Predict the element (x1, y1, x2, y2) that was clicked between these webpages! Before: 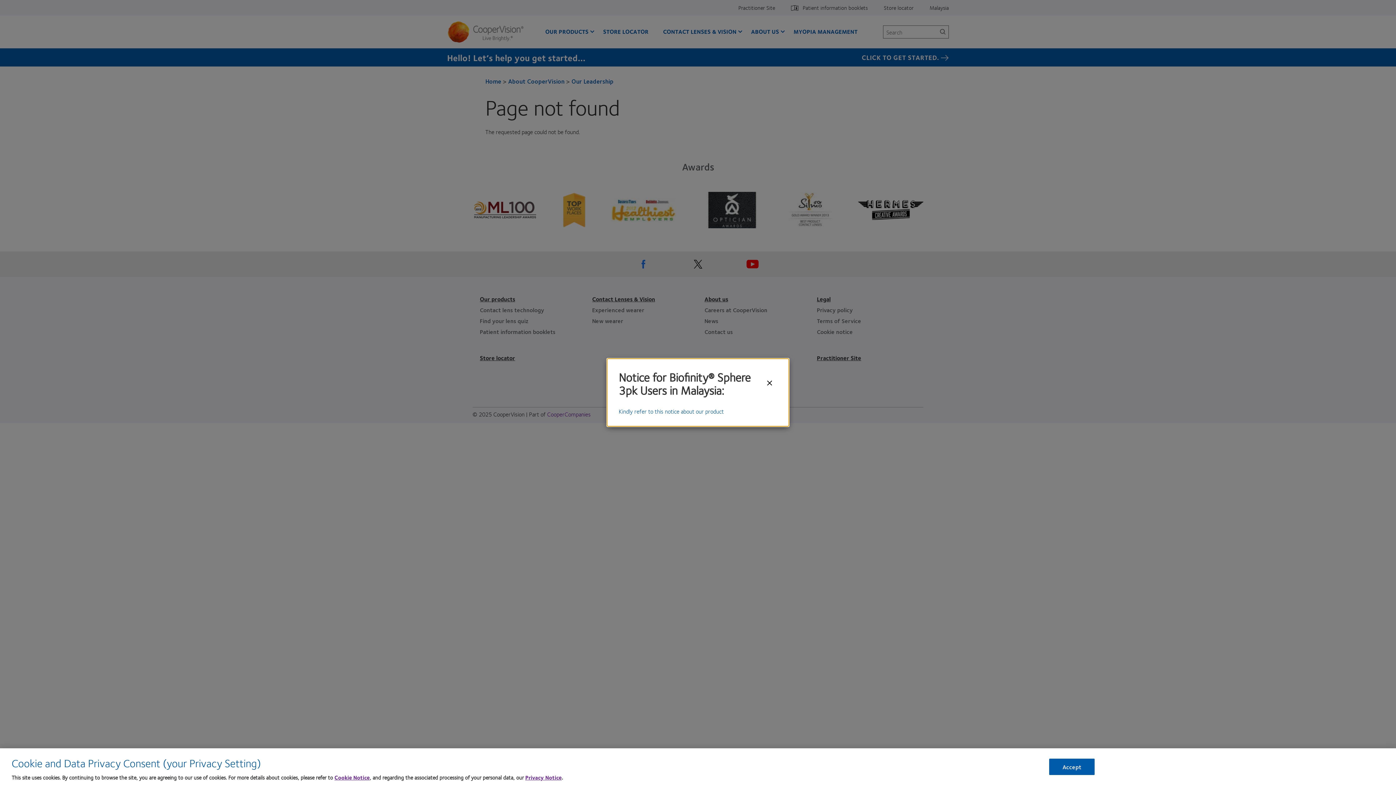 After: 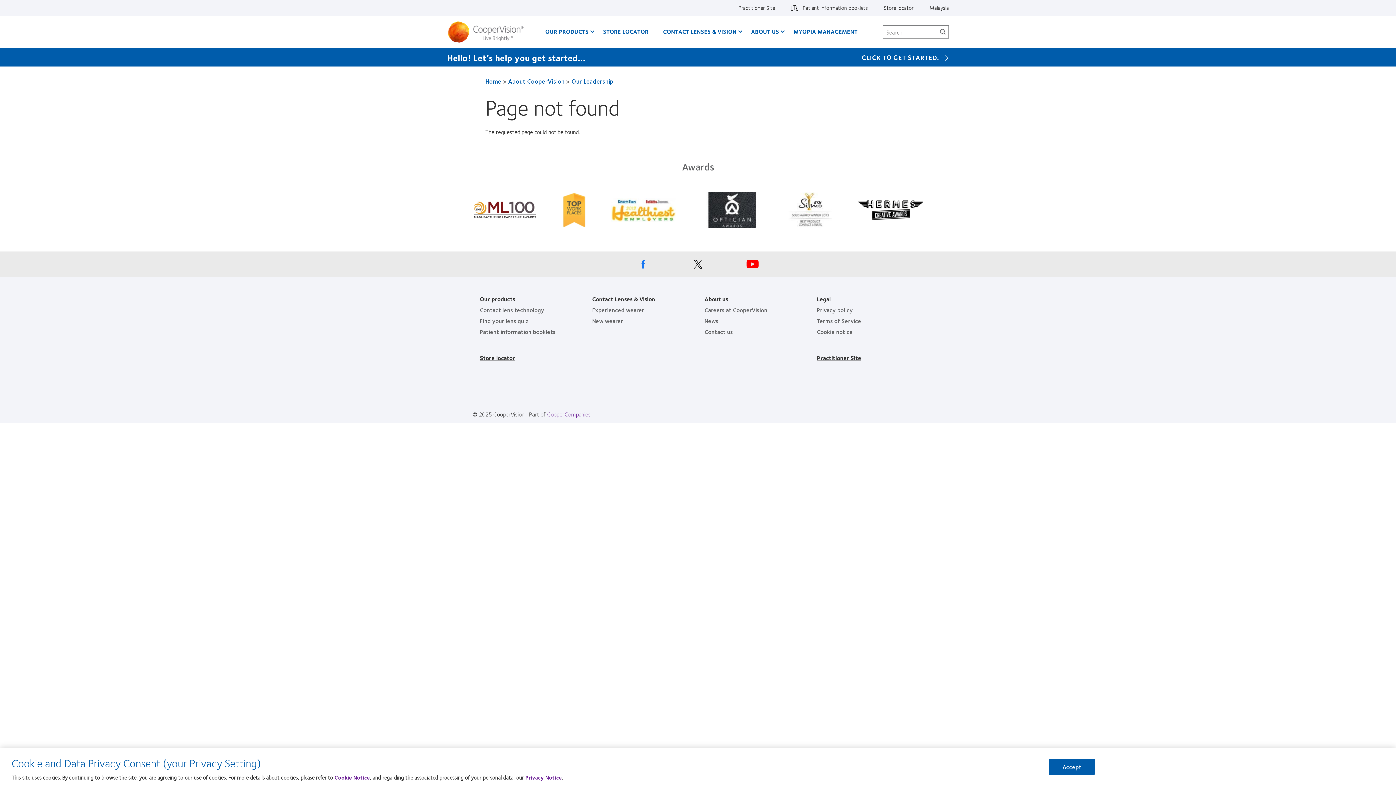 Action: bbox: (762, 377, 777, 389) label: Close